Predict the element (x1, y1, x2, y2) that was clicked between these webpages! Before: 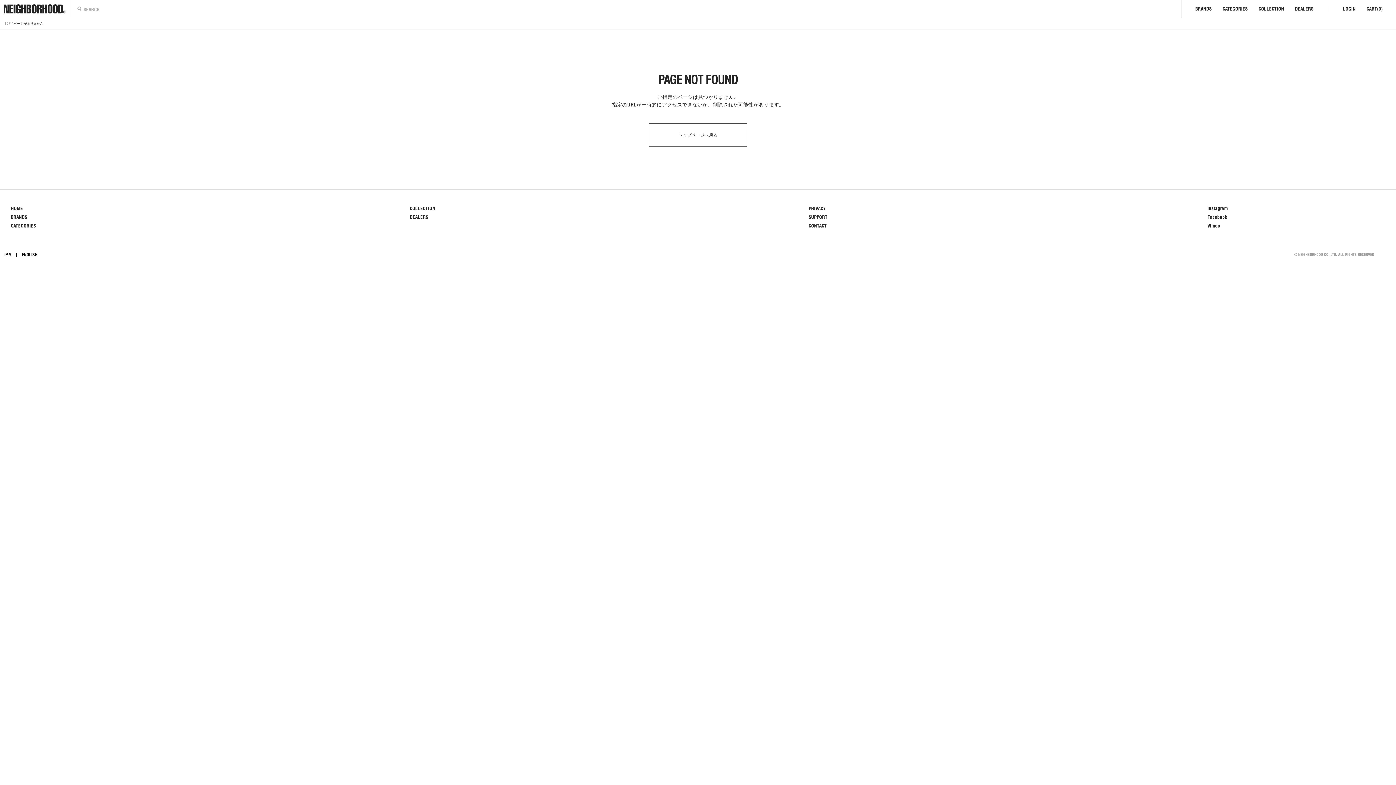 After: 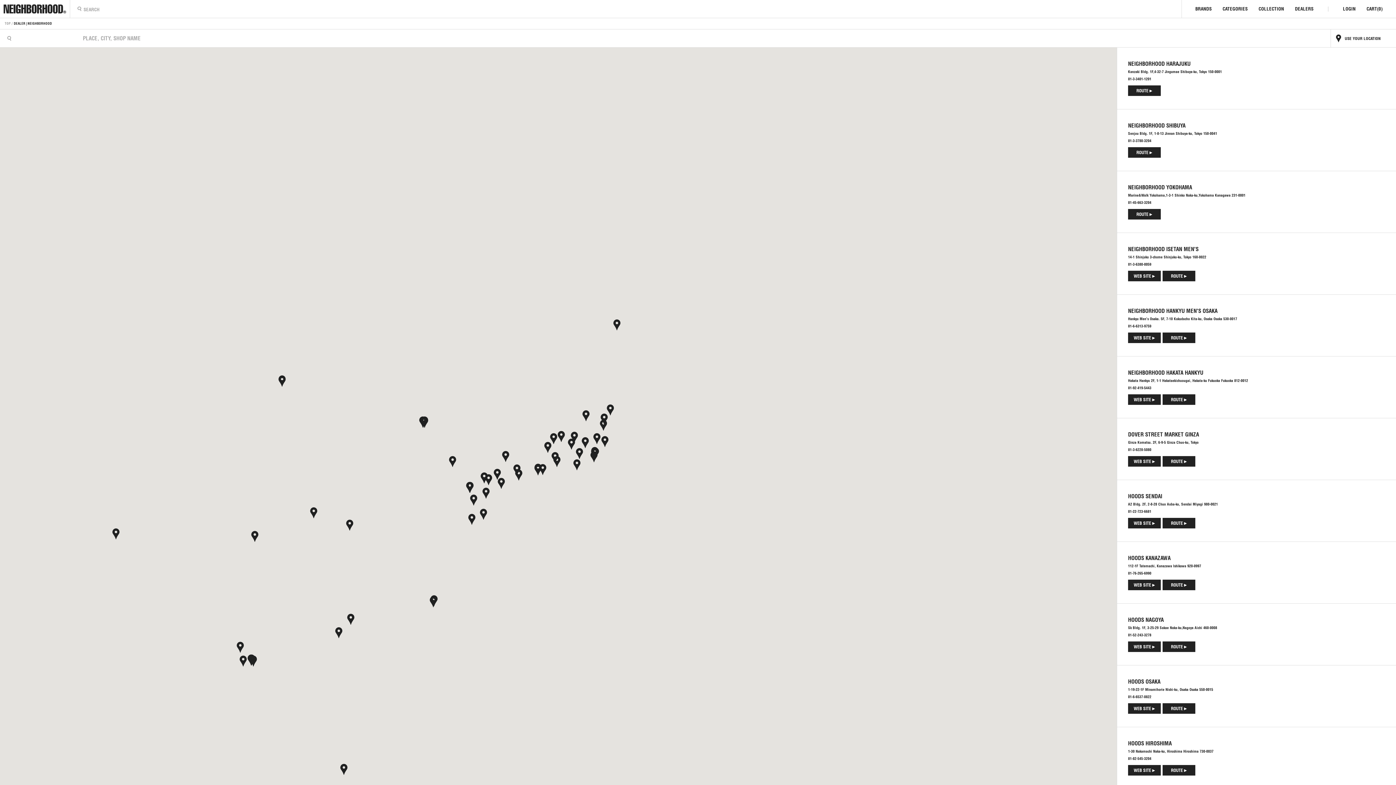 Action: bbox: (409, 214, 428, 220) label: DEALERS